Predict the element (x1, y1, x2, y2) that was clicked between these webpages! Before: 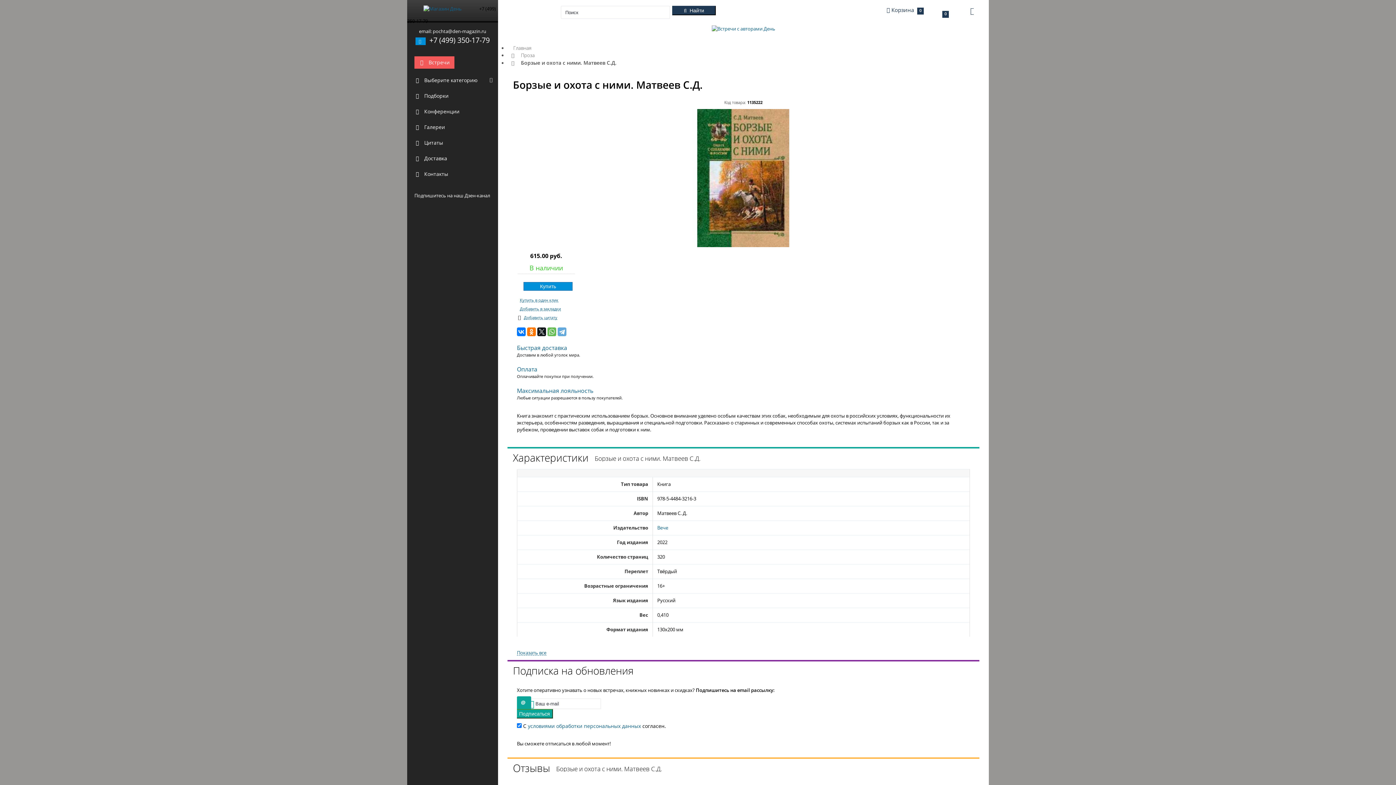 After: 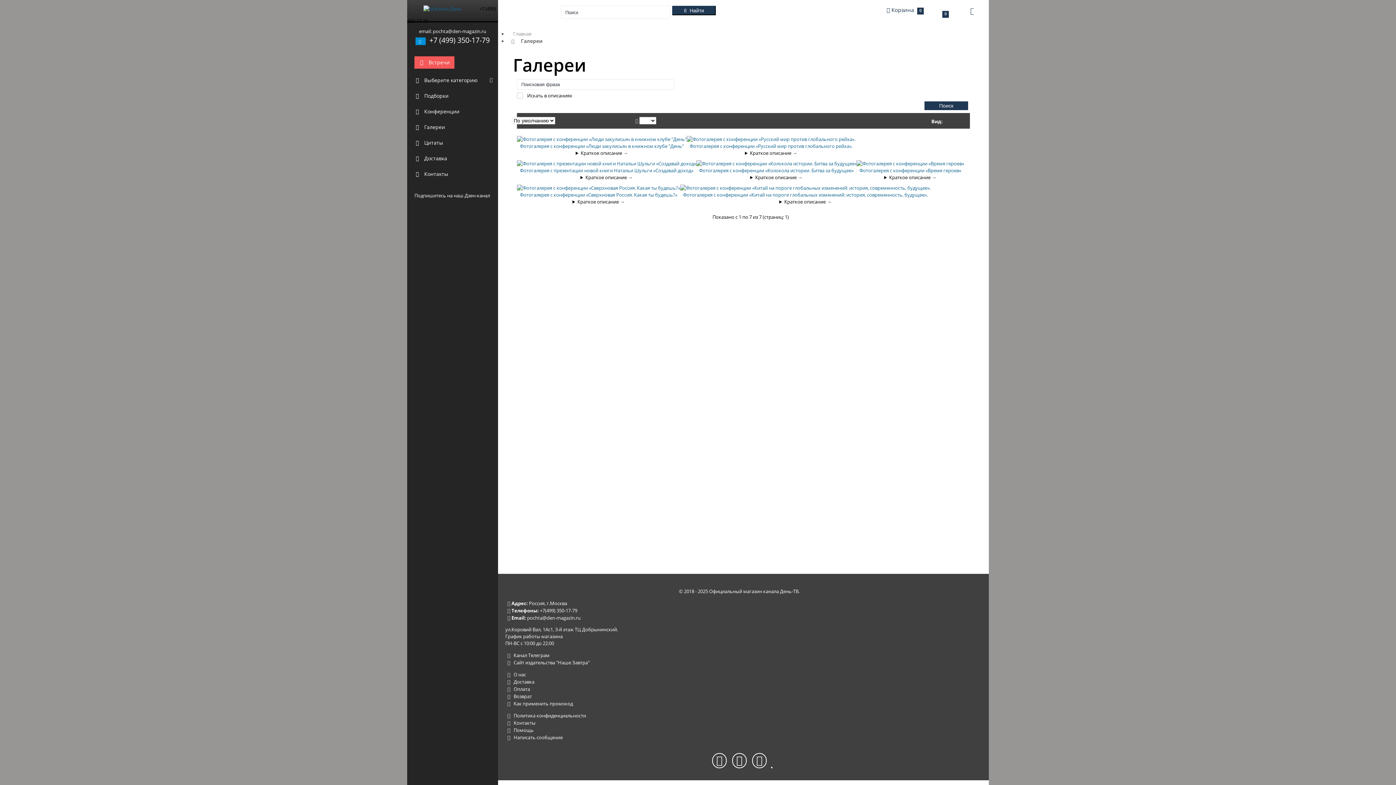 Action: bbox: (407, 119, 498, 134) label:  Галереи